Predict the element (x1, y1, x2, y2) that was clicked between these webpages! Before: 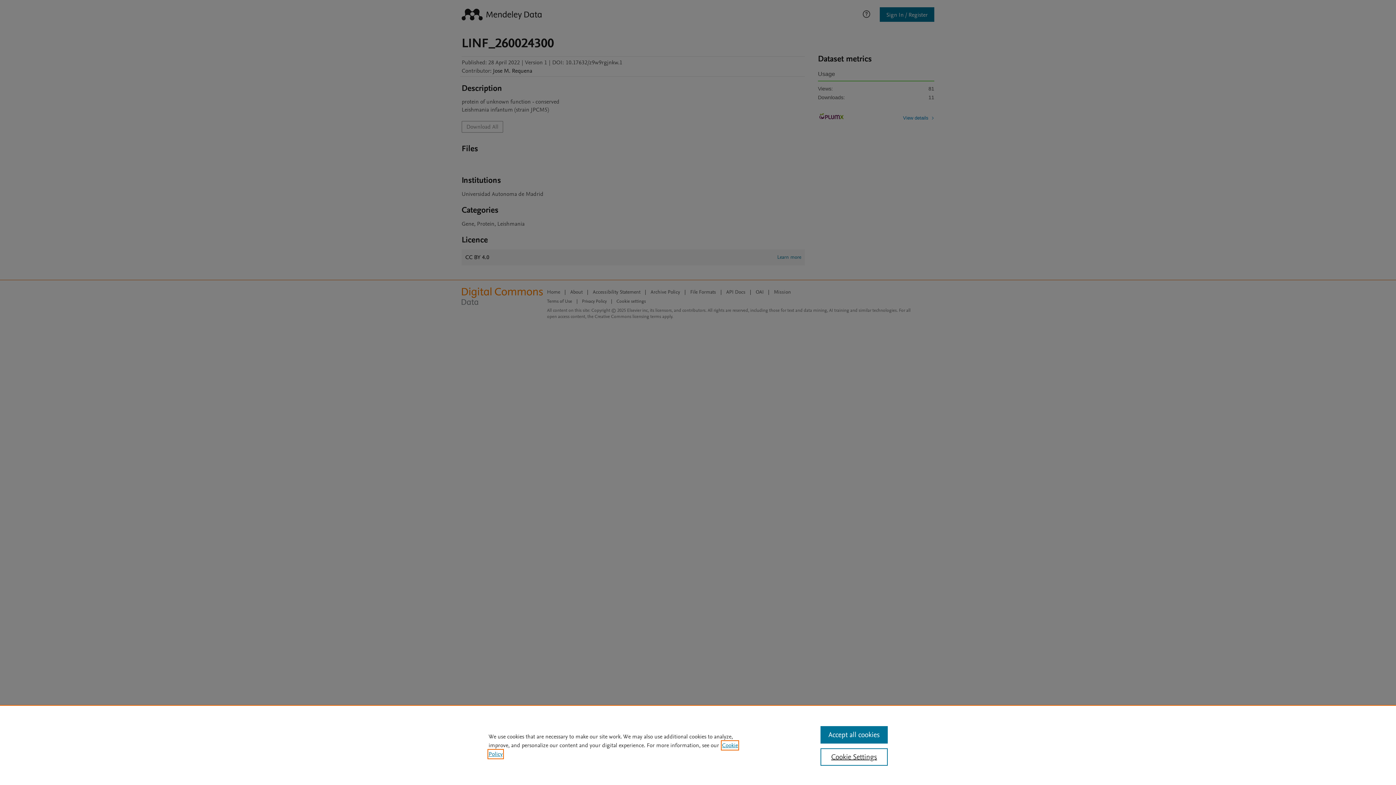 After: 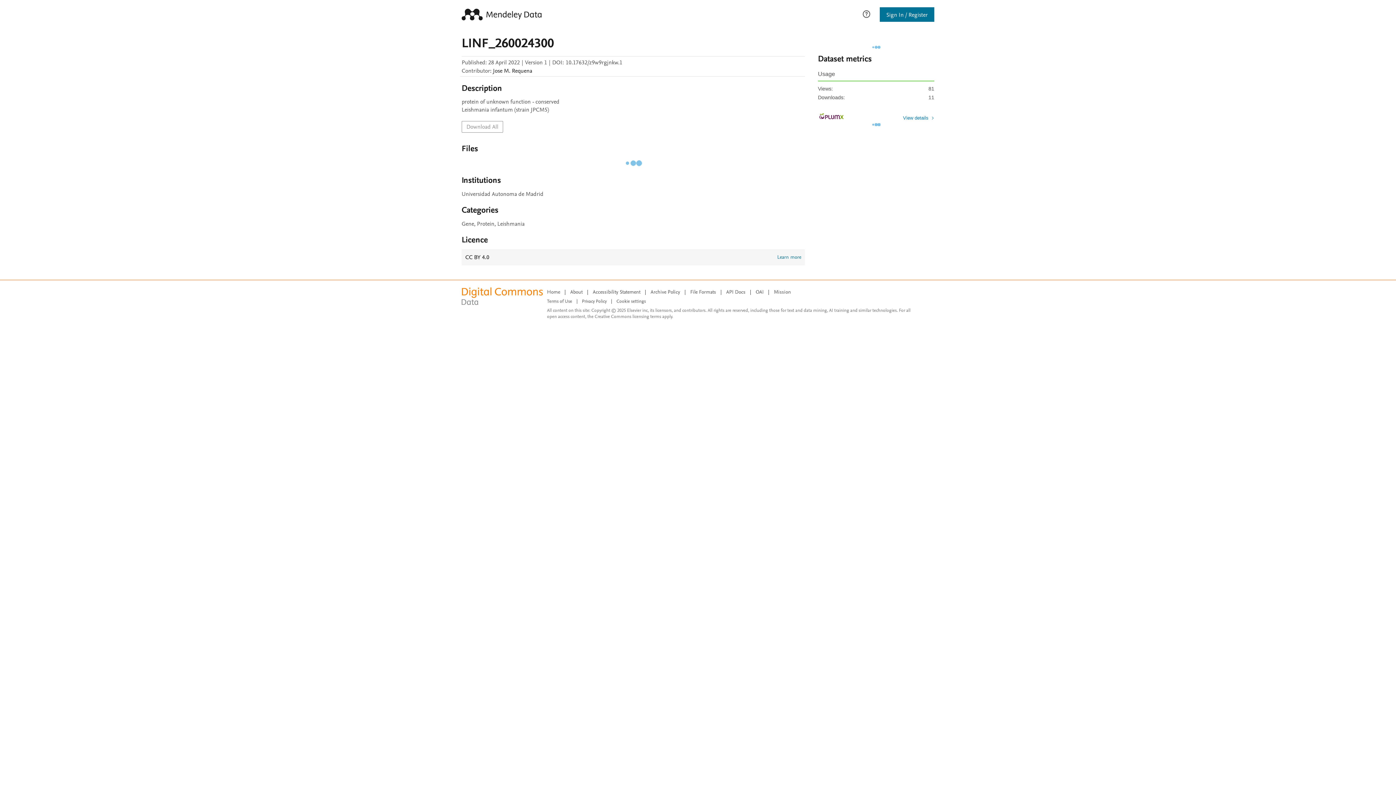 Action: label: Accept all cookies bbox: (820, 726, 887, 744)